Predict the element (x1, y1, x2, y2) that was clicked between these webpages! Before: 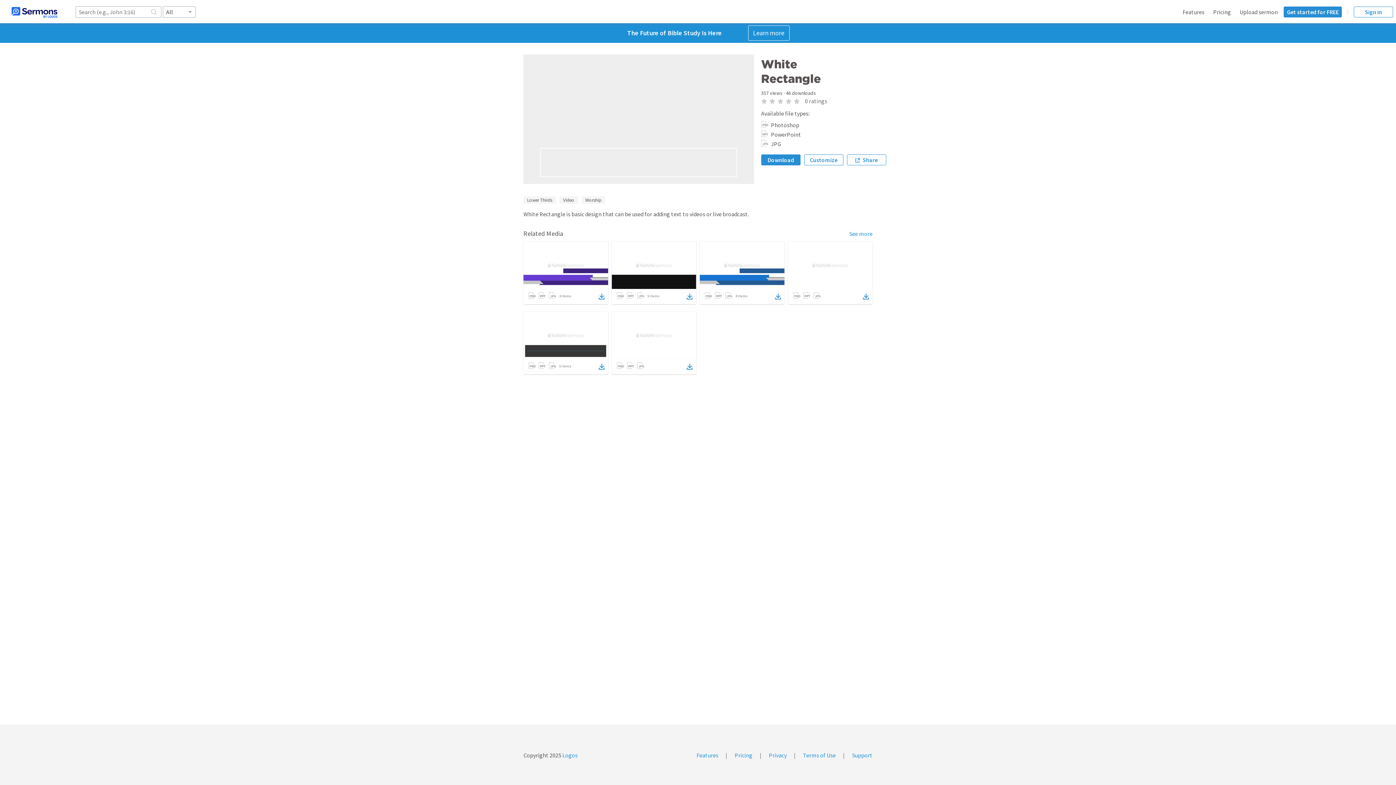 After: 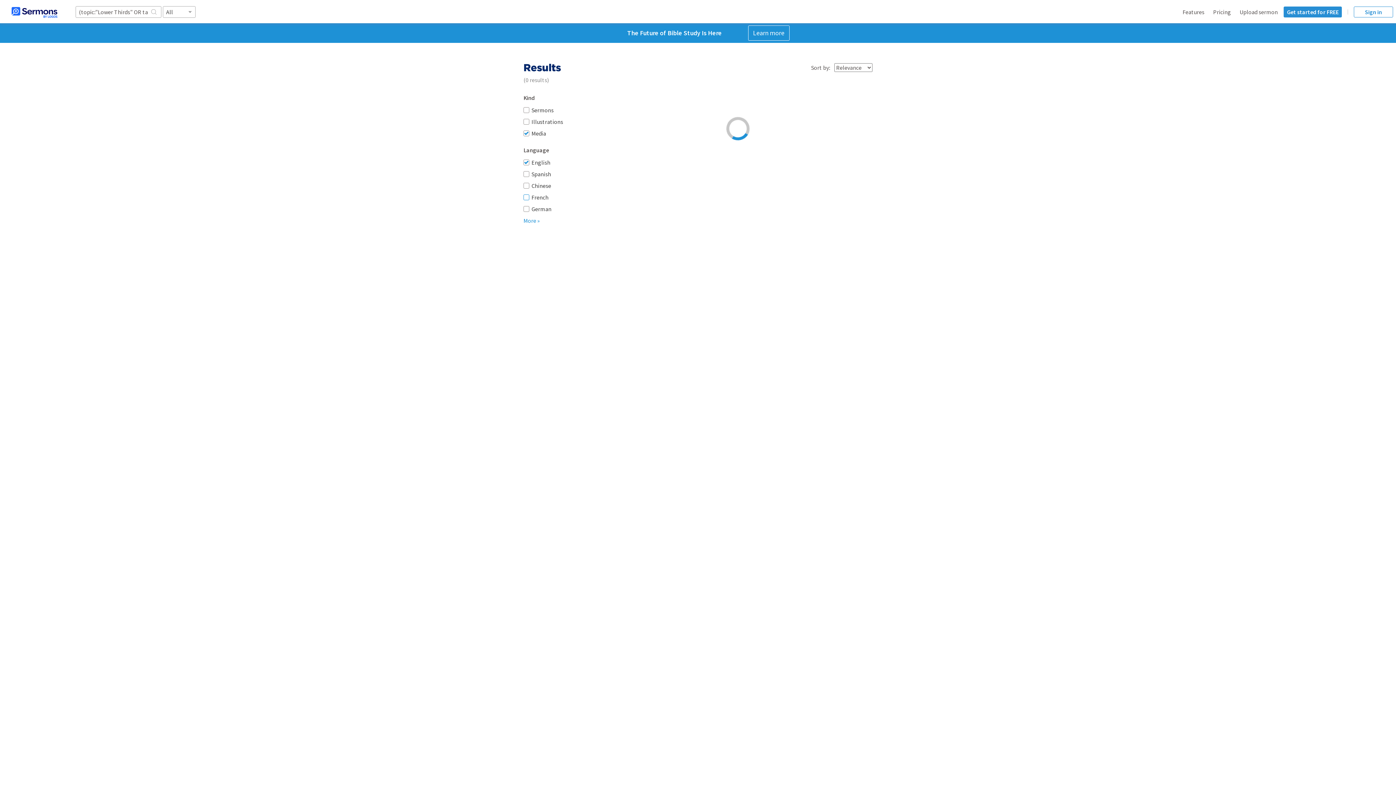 Action: label: Lower Thirds bbox: (523, 196, 556, 204)